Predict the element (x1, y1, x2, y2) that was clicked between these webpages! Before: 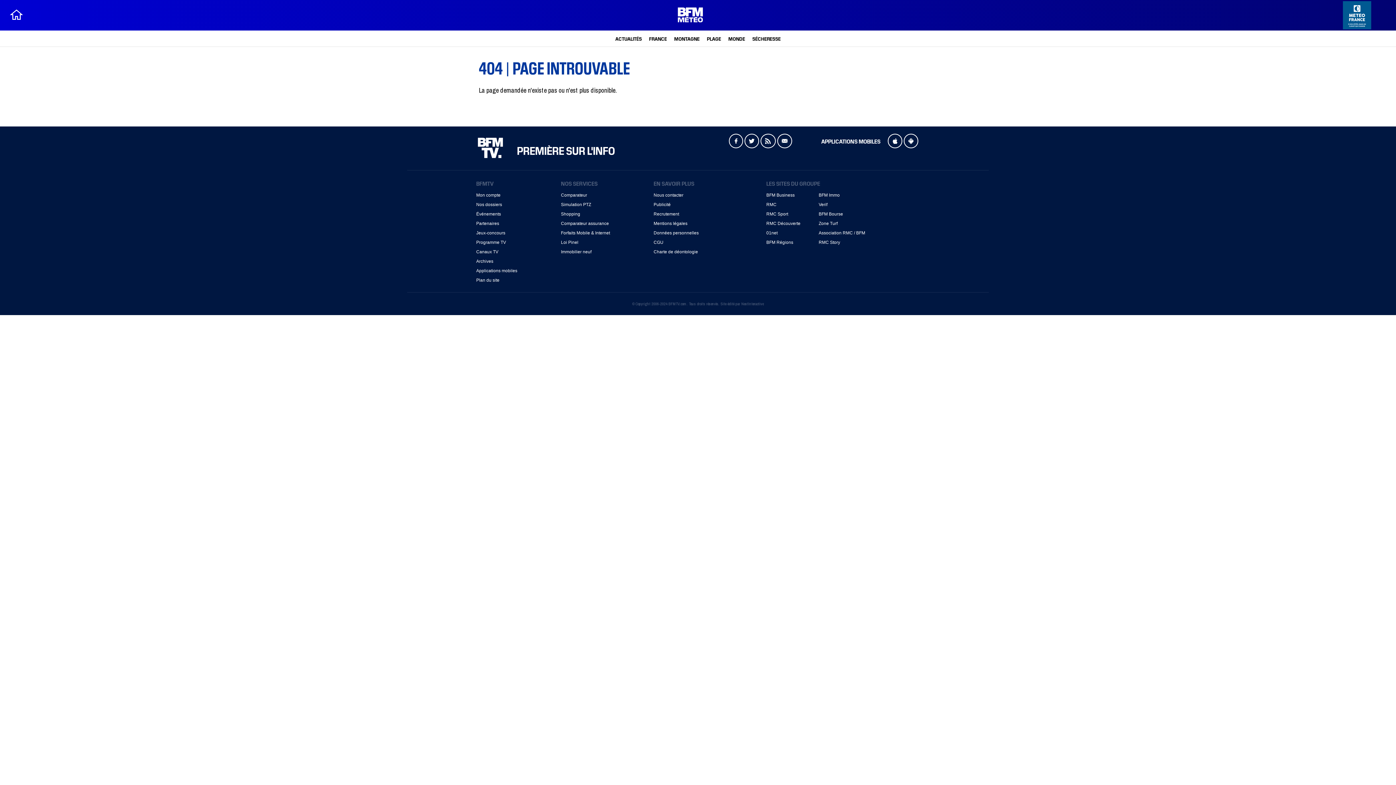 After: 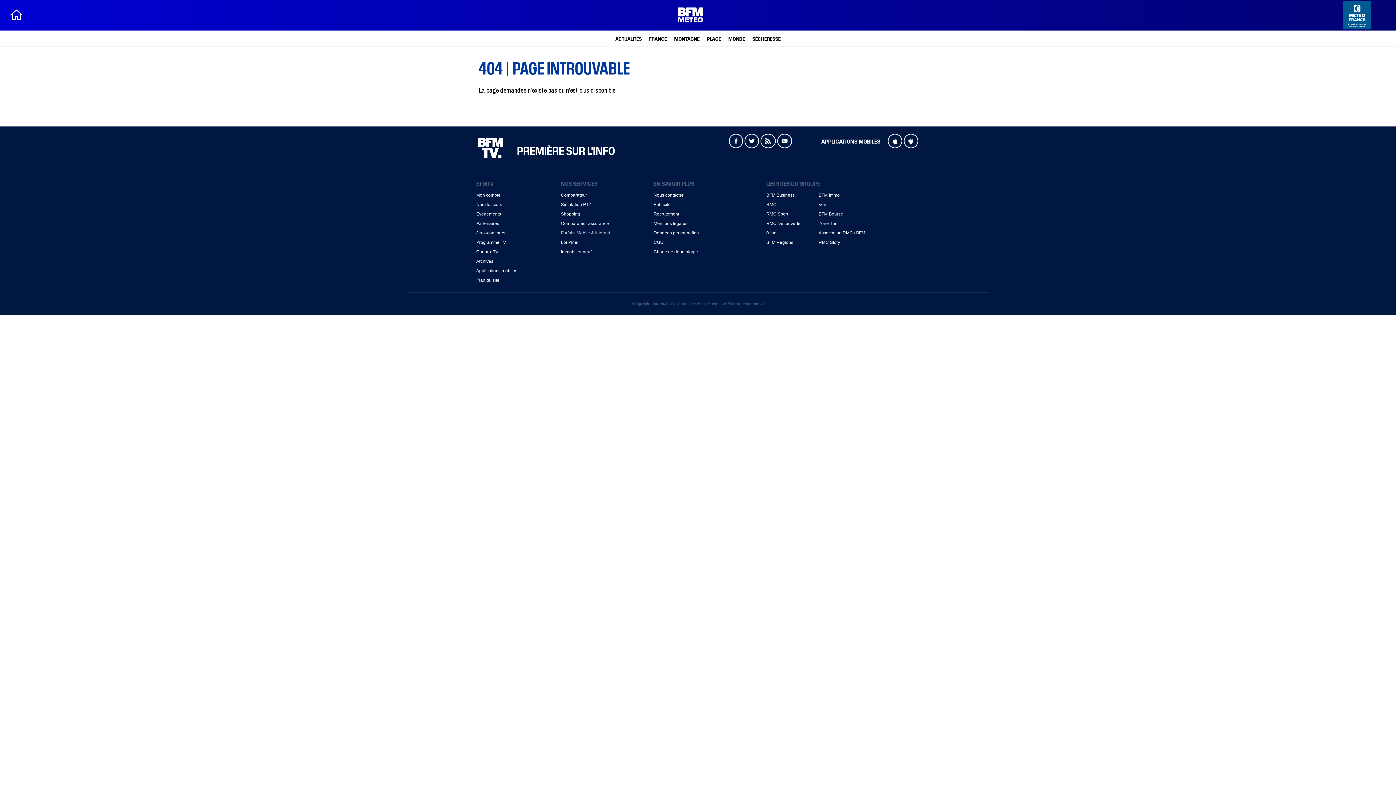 Action: bbox: (561, 230, 610, 235) label: Forfaits Mobile & Internet